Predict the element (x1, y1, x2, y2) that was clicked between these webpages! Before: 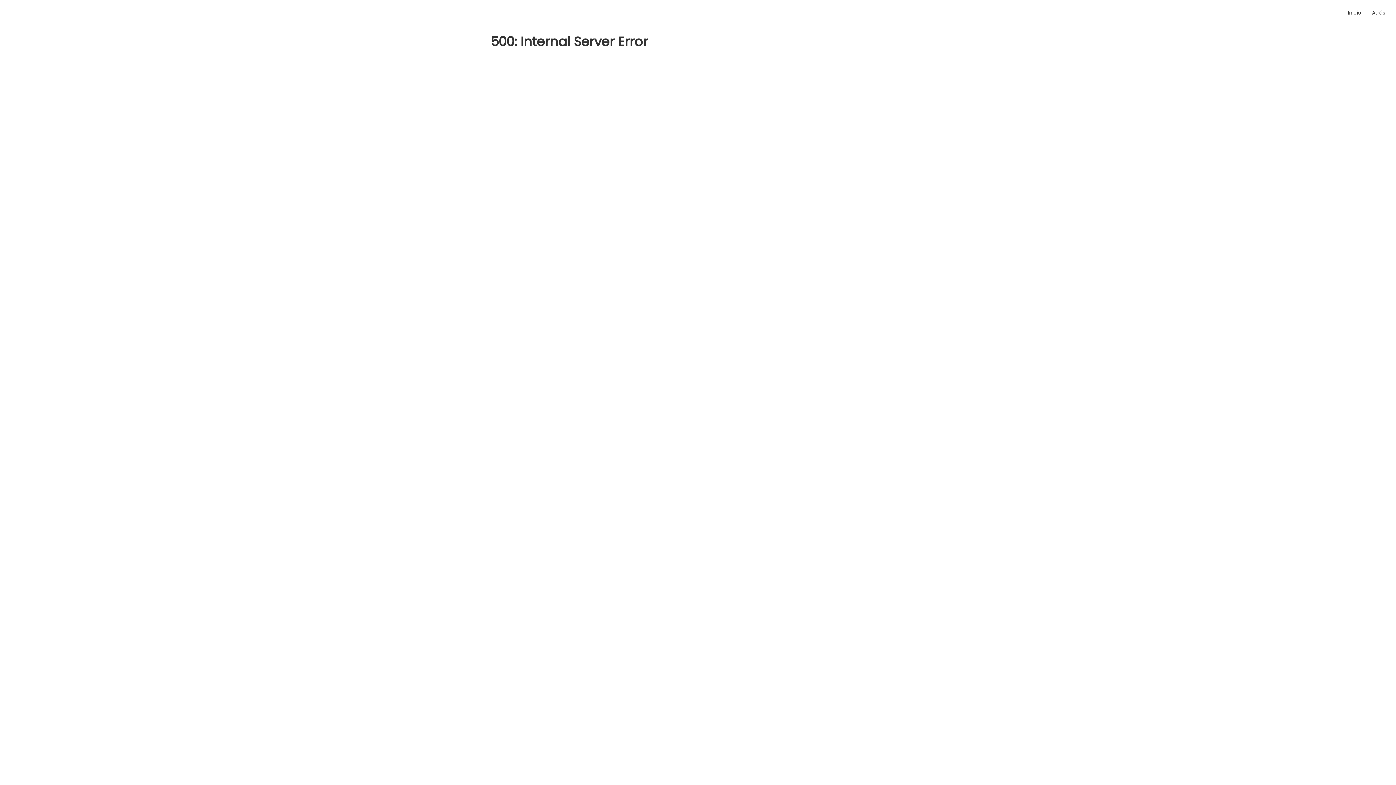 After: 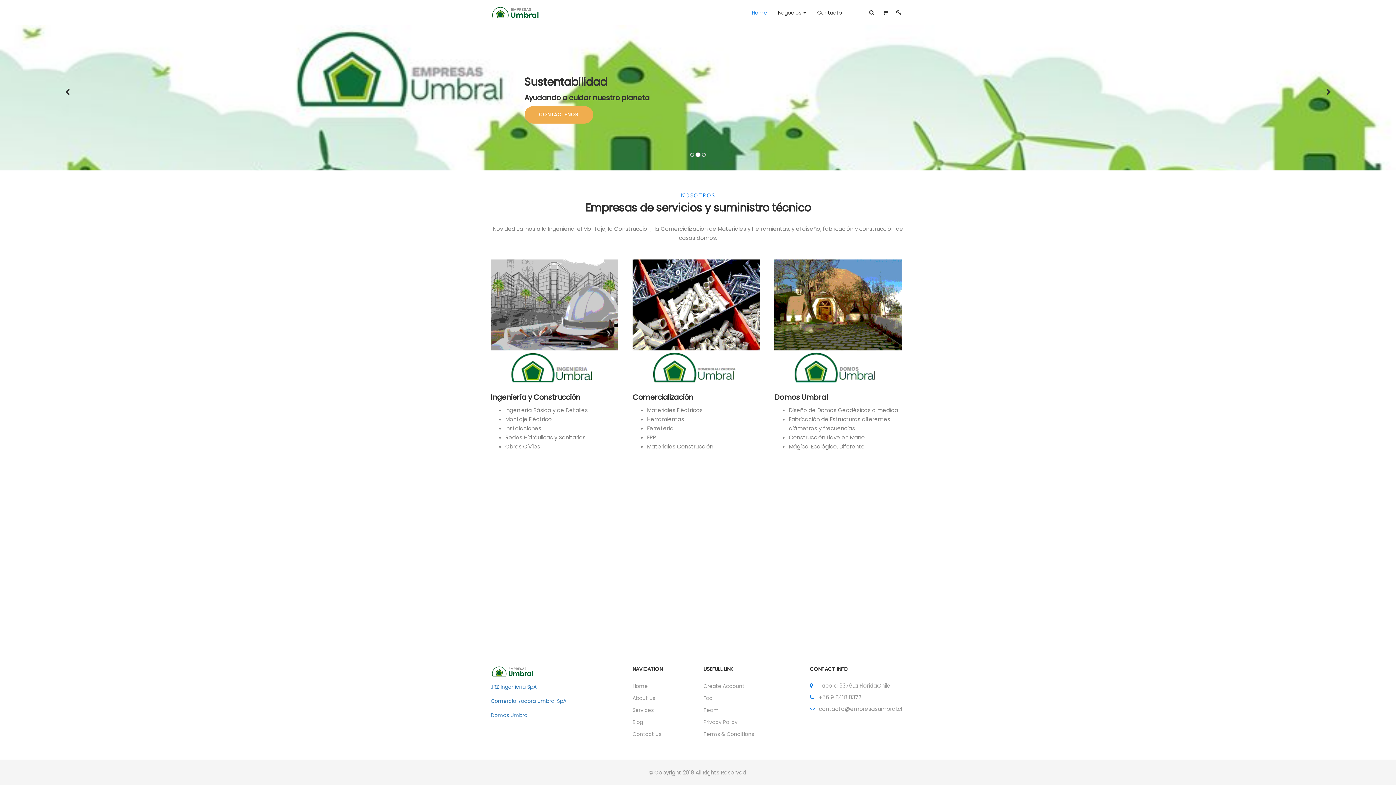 Action: label: Inicio bbox: (1342, 3, 1366, 21)